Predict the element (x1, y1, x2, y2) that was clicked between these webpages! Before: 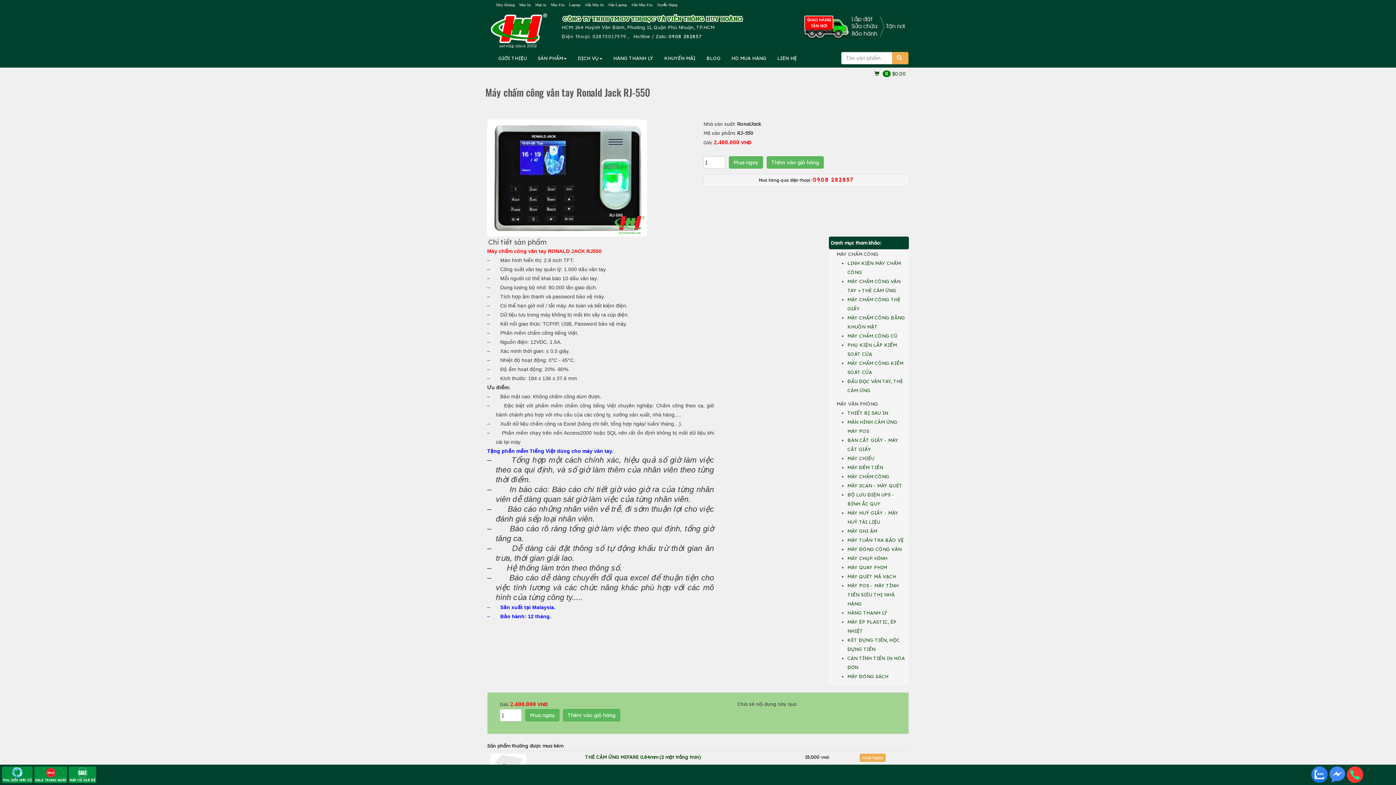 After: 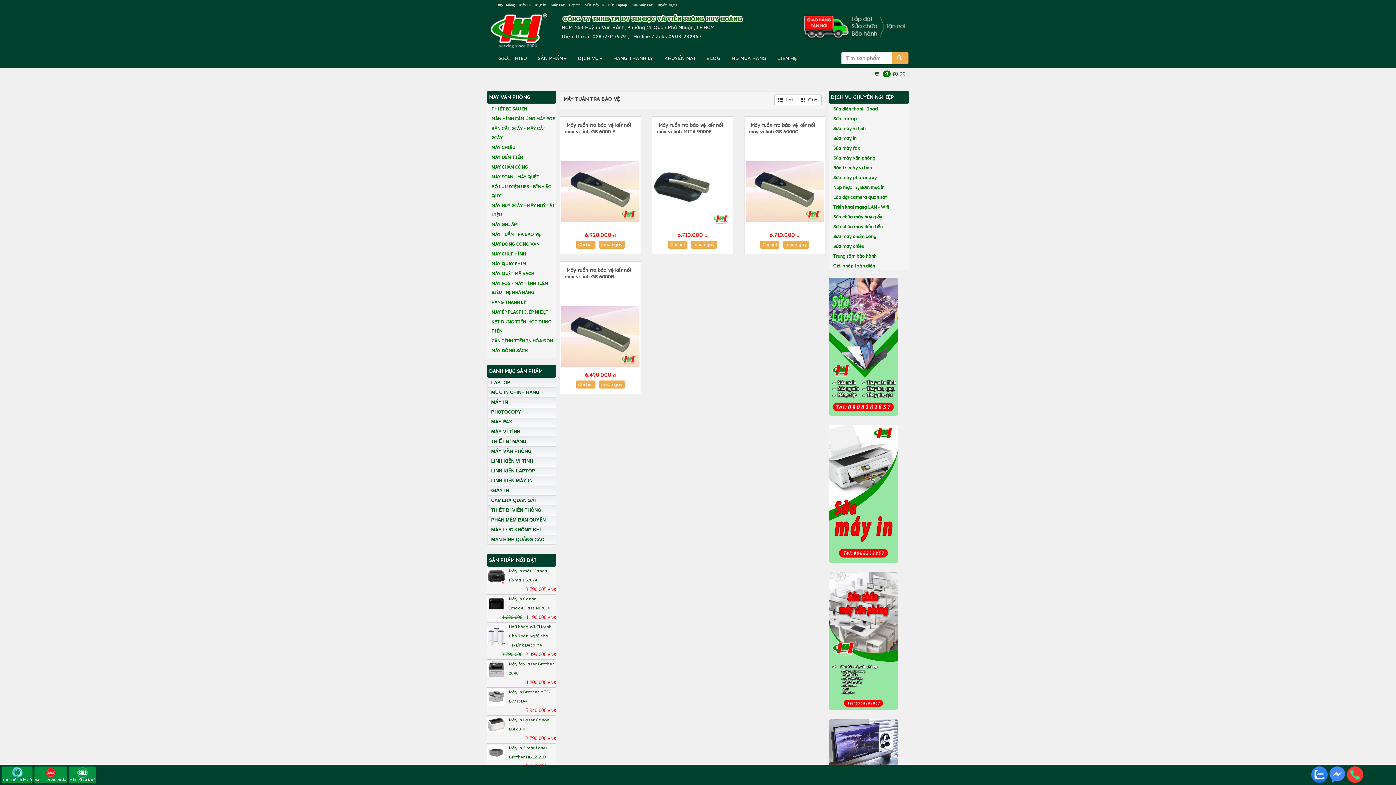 Action: label: MÁY TUẦN TRA BẢO VỆ bbox: (847, 537, 904, 543)